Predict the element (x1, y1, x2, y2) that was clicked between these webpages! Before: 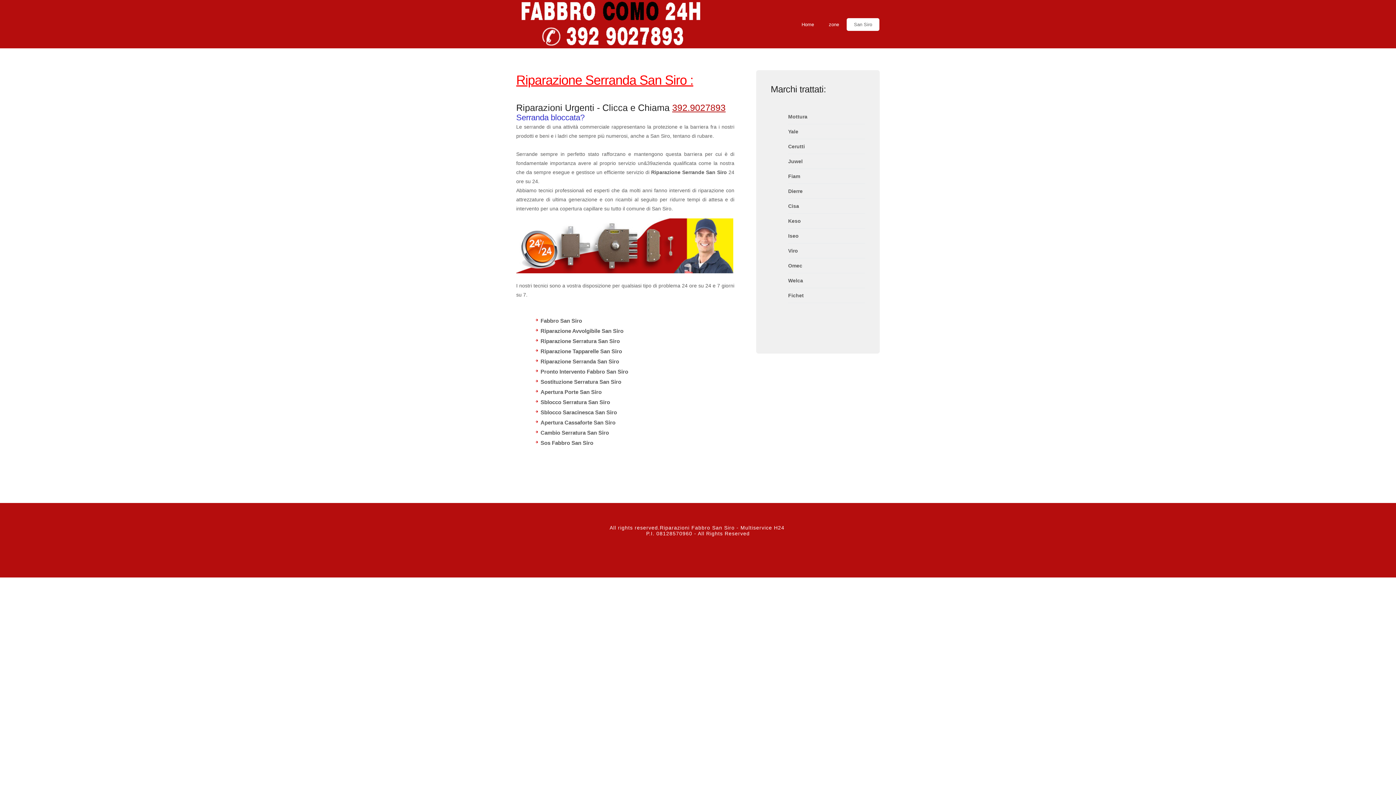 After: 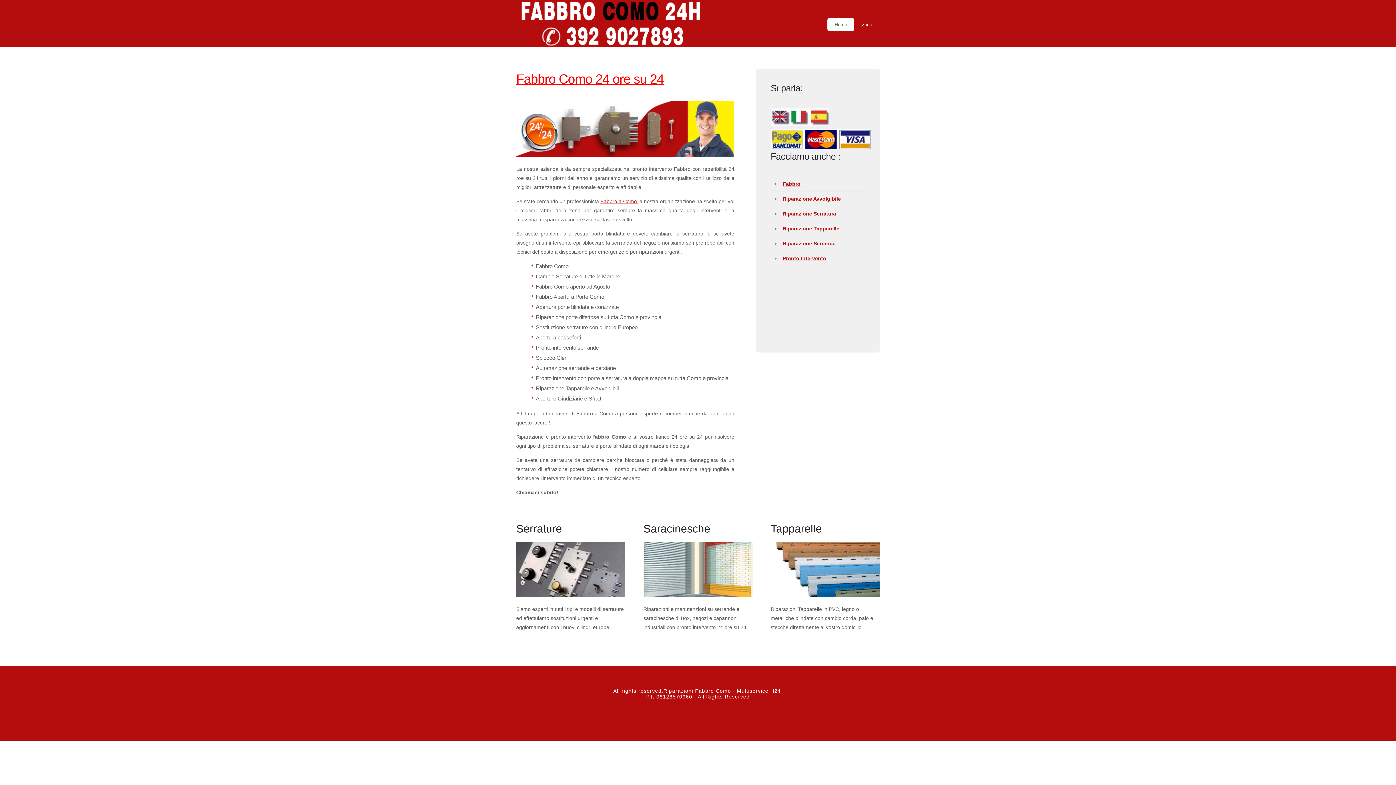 Action: bbox: (794, 18, 821, 30) label: Home